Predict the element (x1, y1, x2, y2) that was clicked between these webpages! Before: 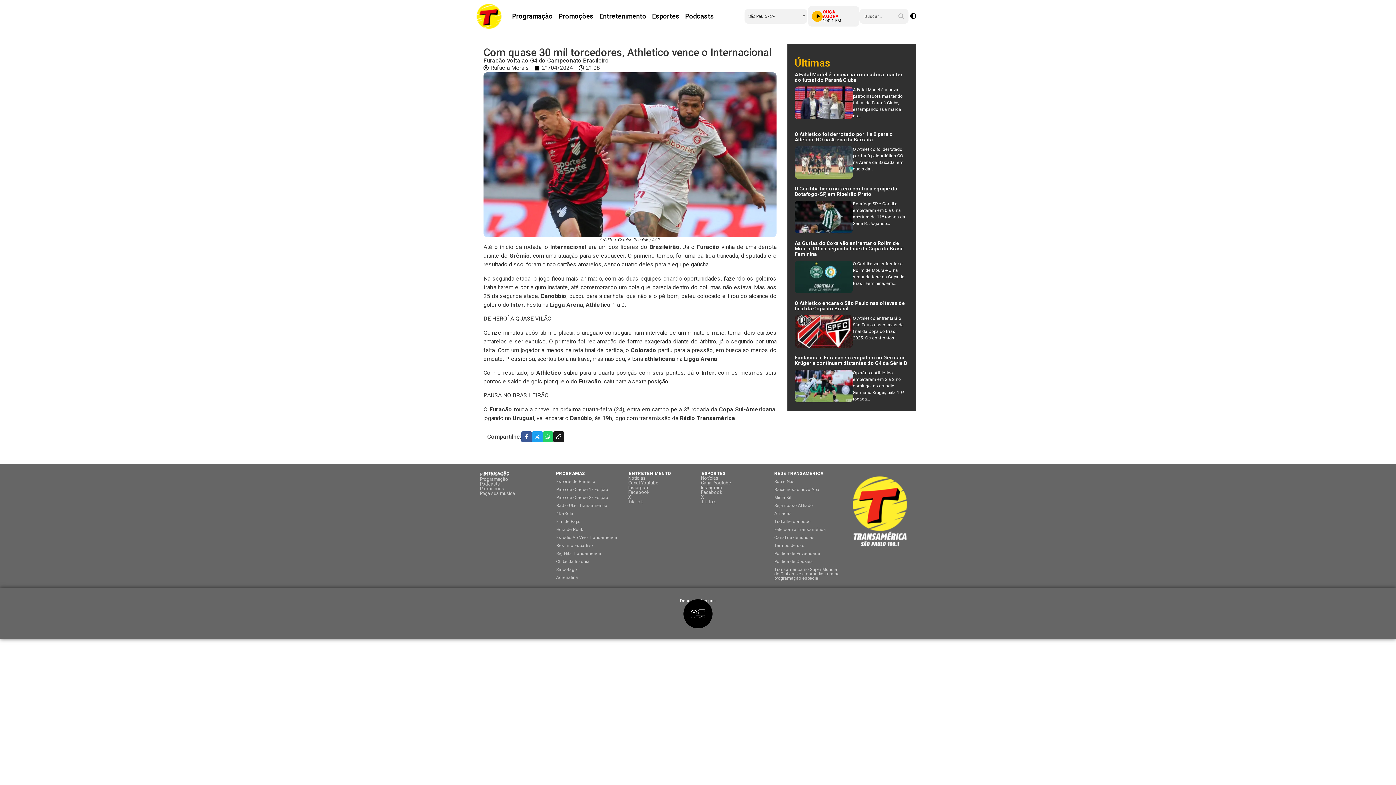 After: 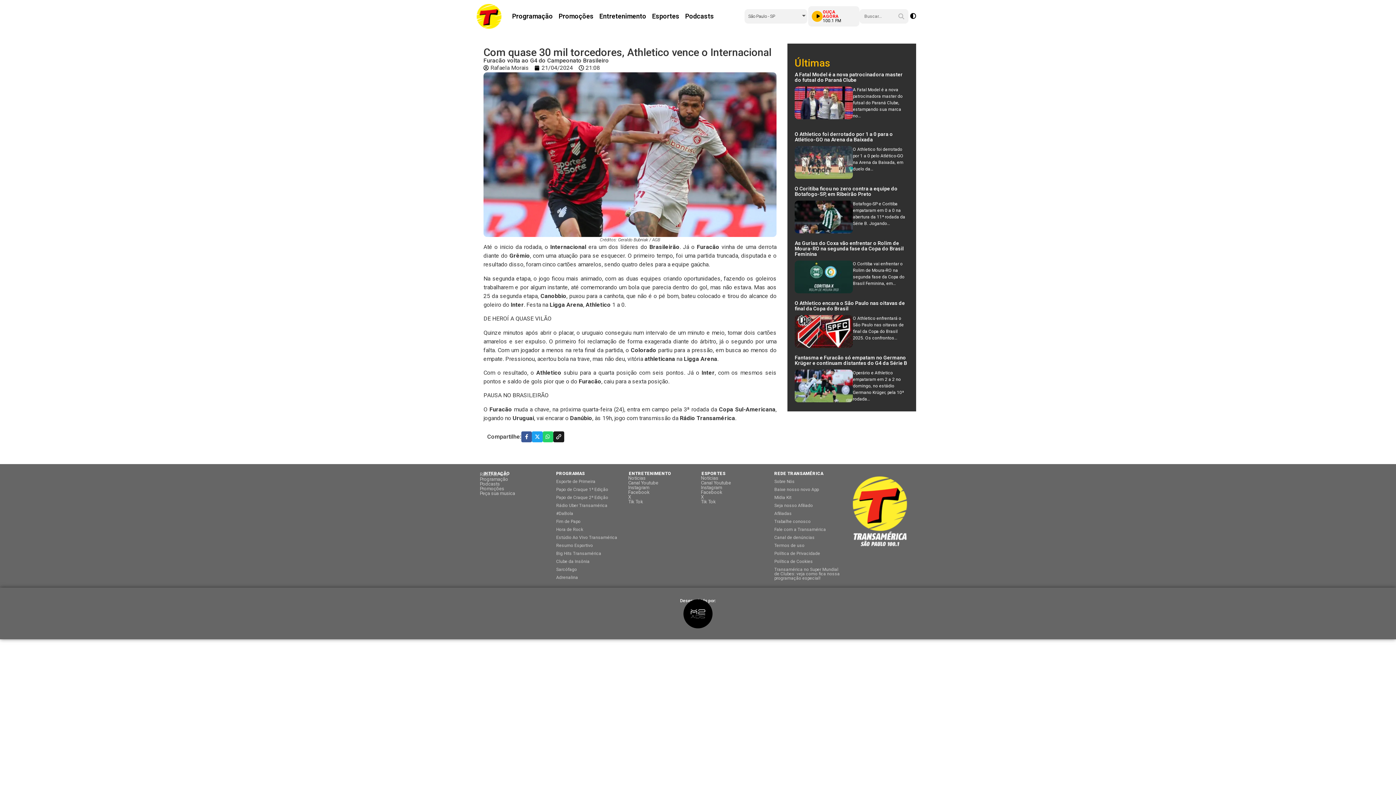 Action: label: Tik Tok bbox: (628, 499, 643, 504)